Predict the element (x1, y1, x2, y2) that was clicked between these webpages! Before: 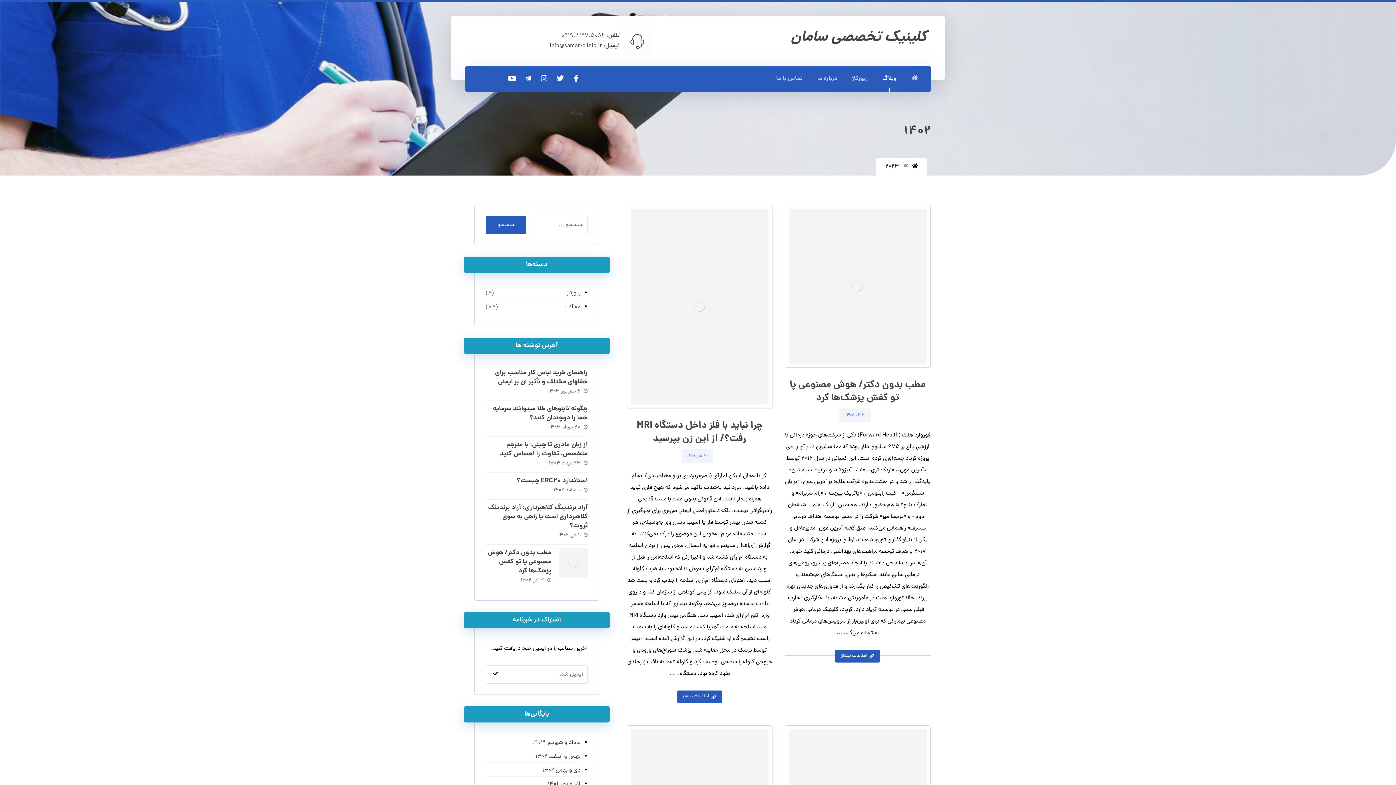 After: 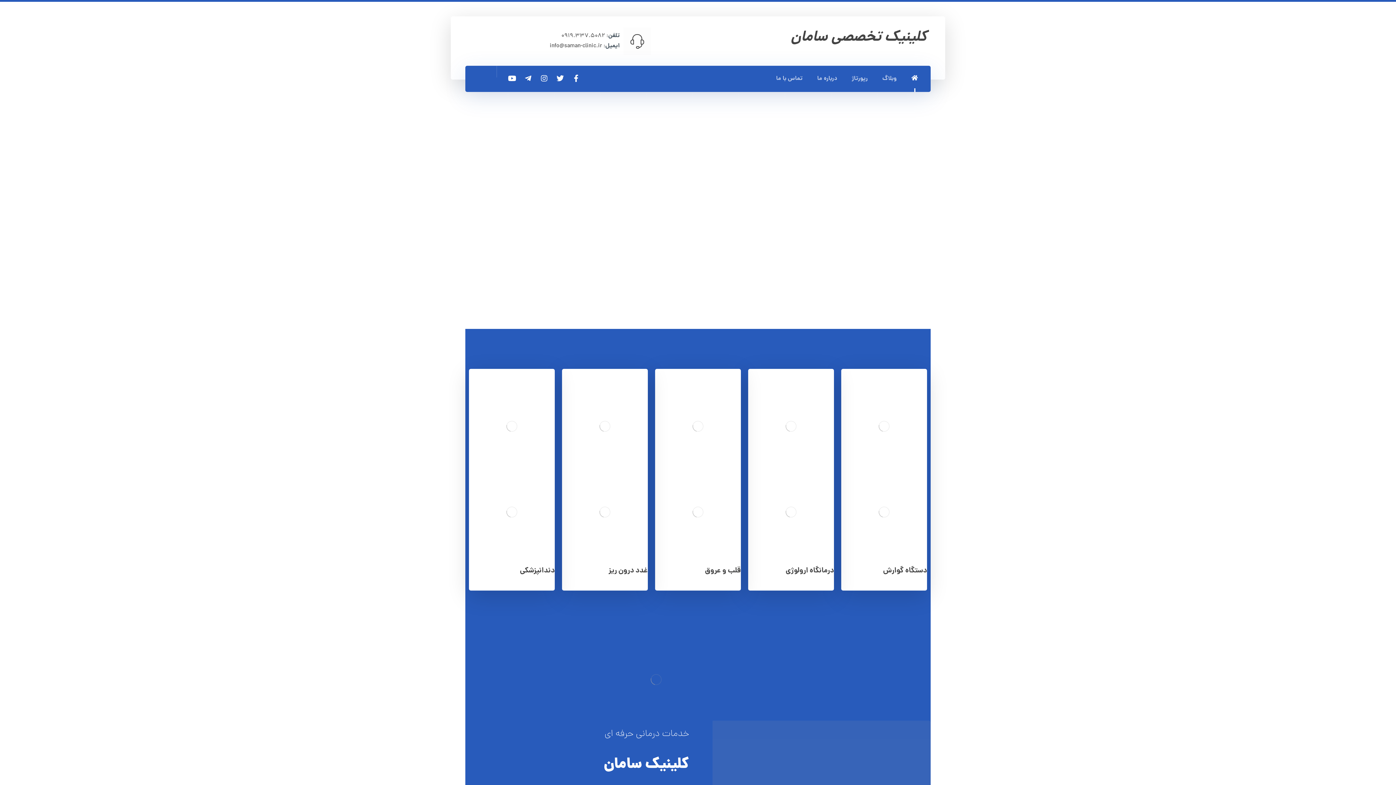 Action: label: کلینیک تخصصی سامان bbox: (790, 28, 927, 48)